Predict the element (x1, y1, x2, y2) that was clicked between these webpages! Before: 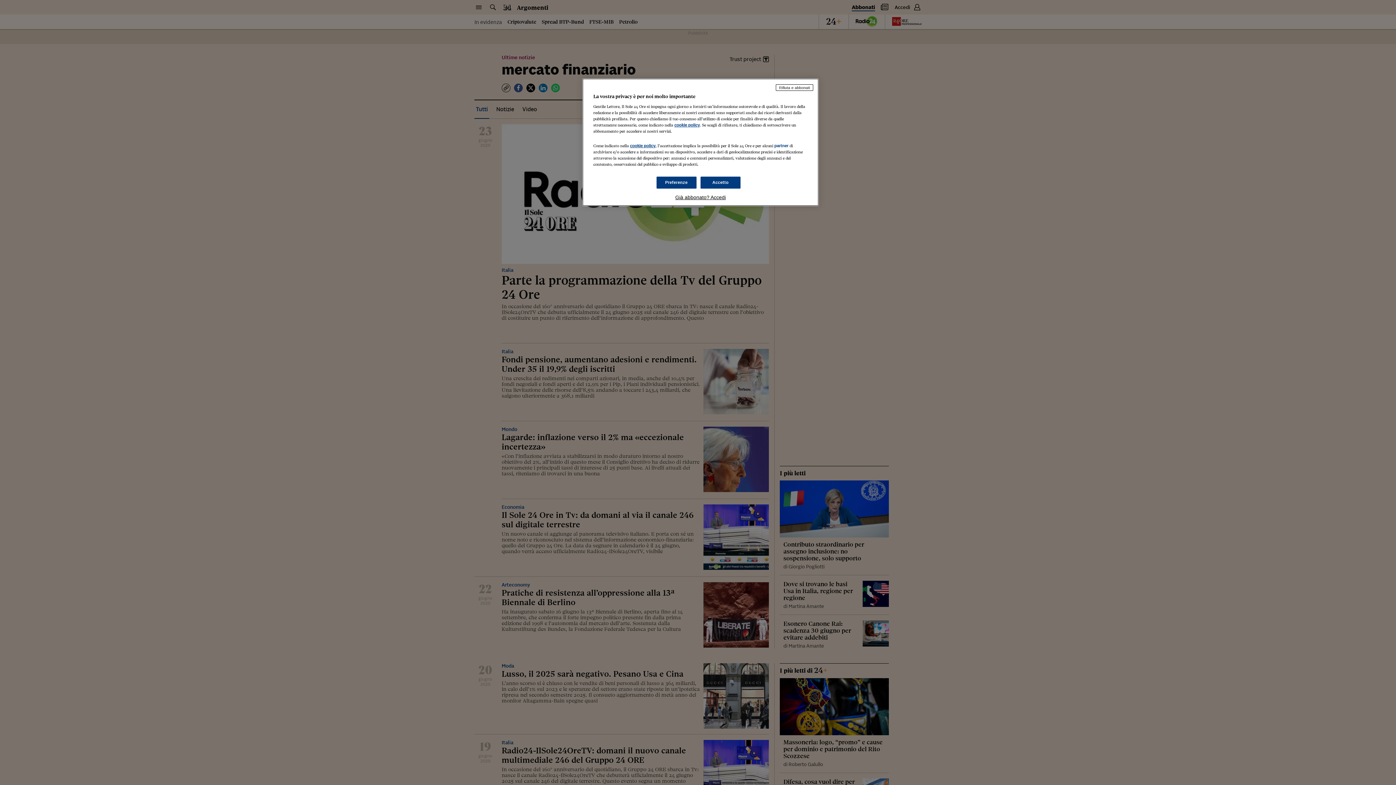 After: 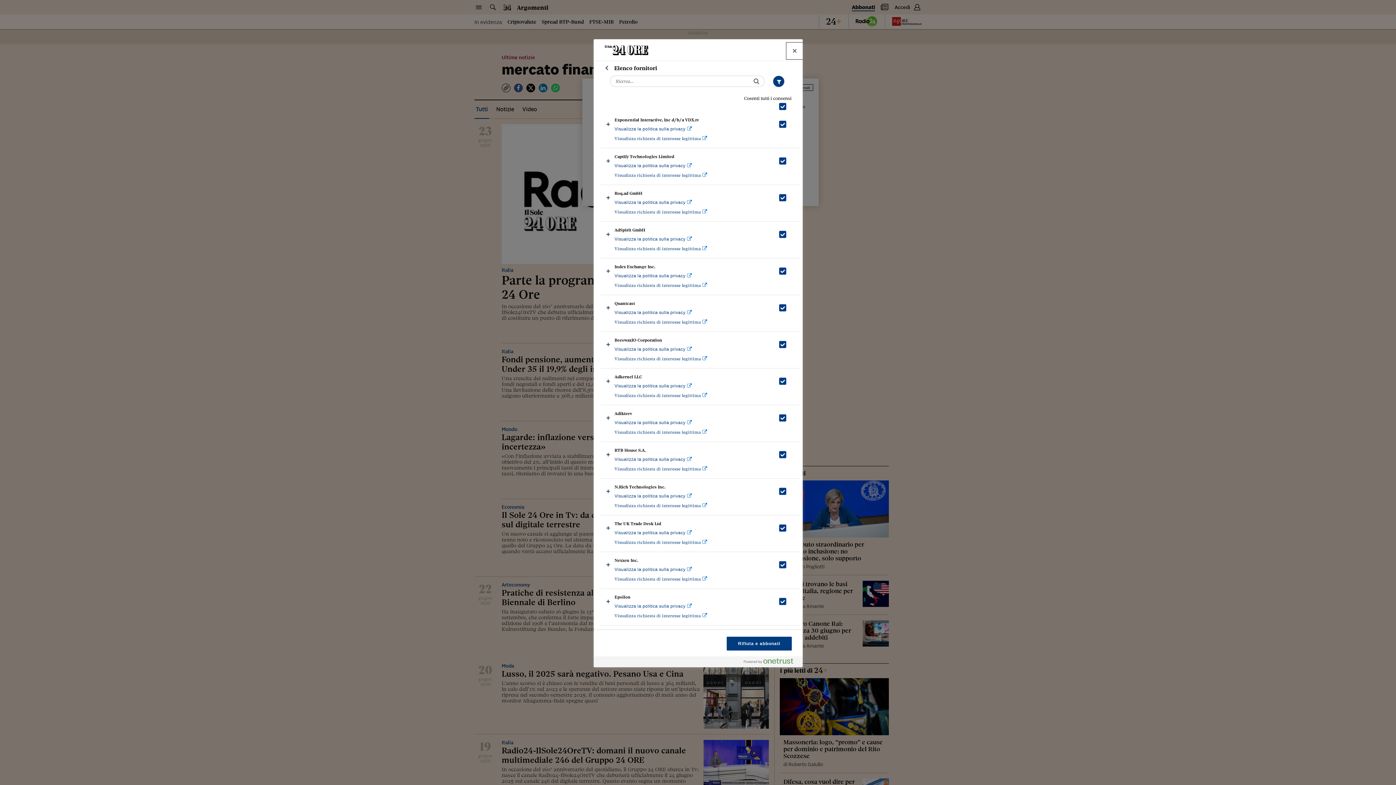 Action: bbox: (774, 143, 788, 148) label: partner